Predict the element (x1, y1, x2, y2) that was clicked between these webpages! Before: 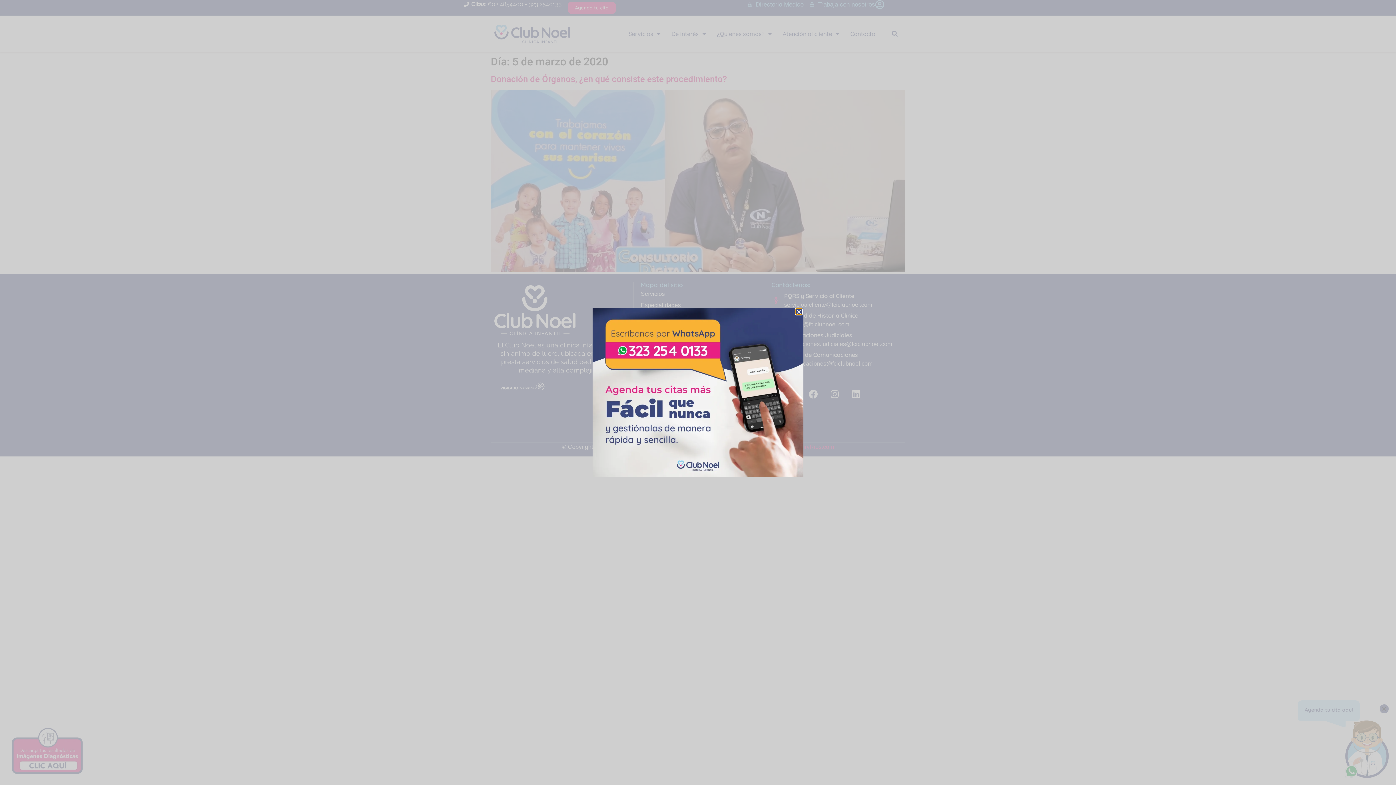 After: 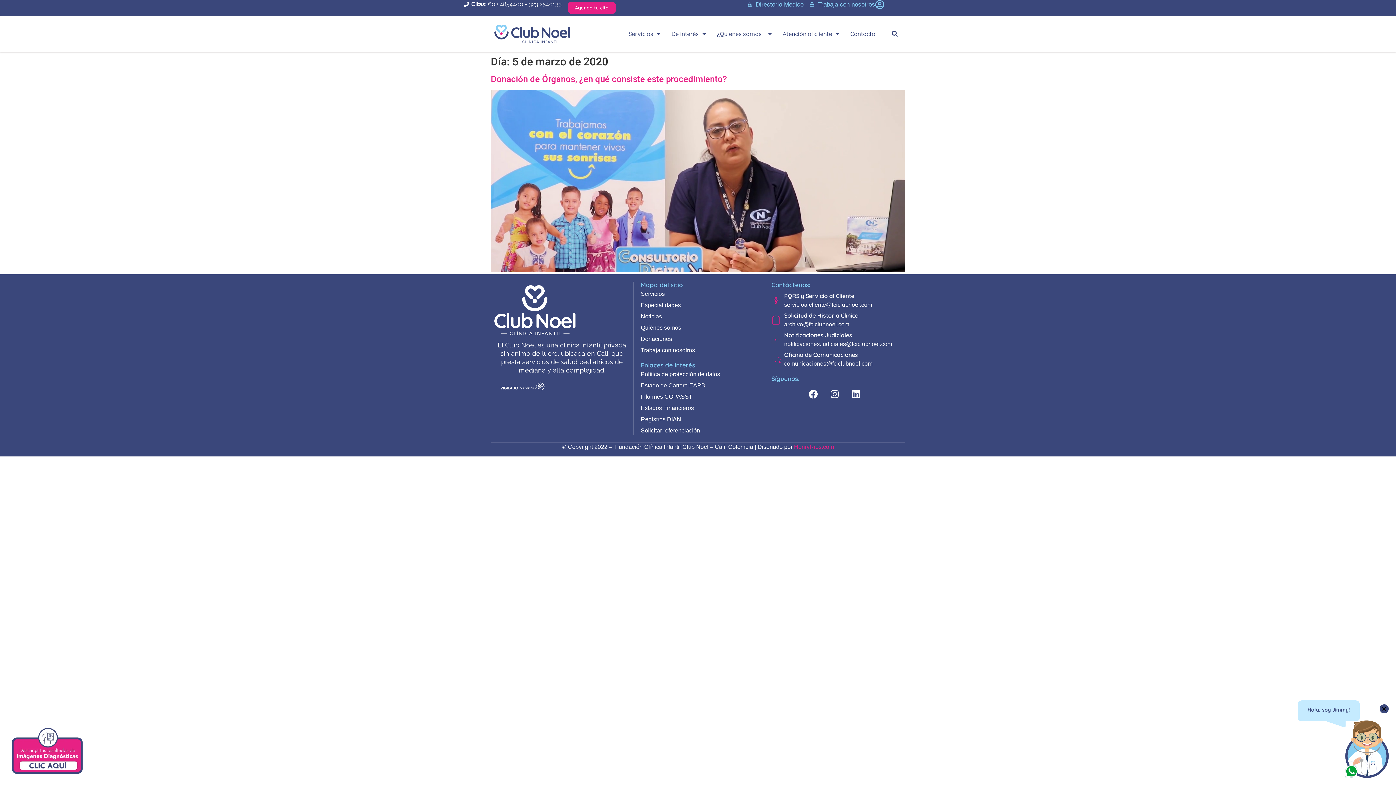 Action: label: Close bbox: (796, 309, 801, 314)